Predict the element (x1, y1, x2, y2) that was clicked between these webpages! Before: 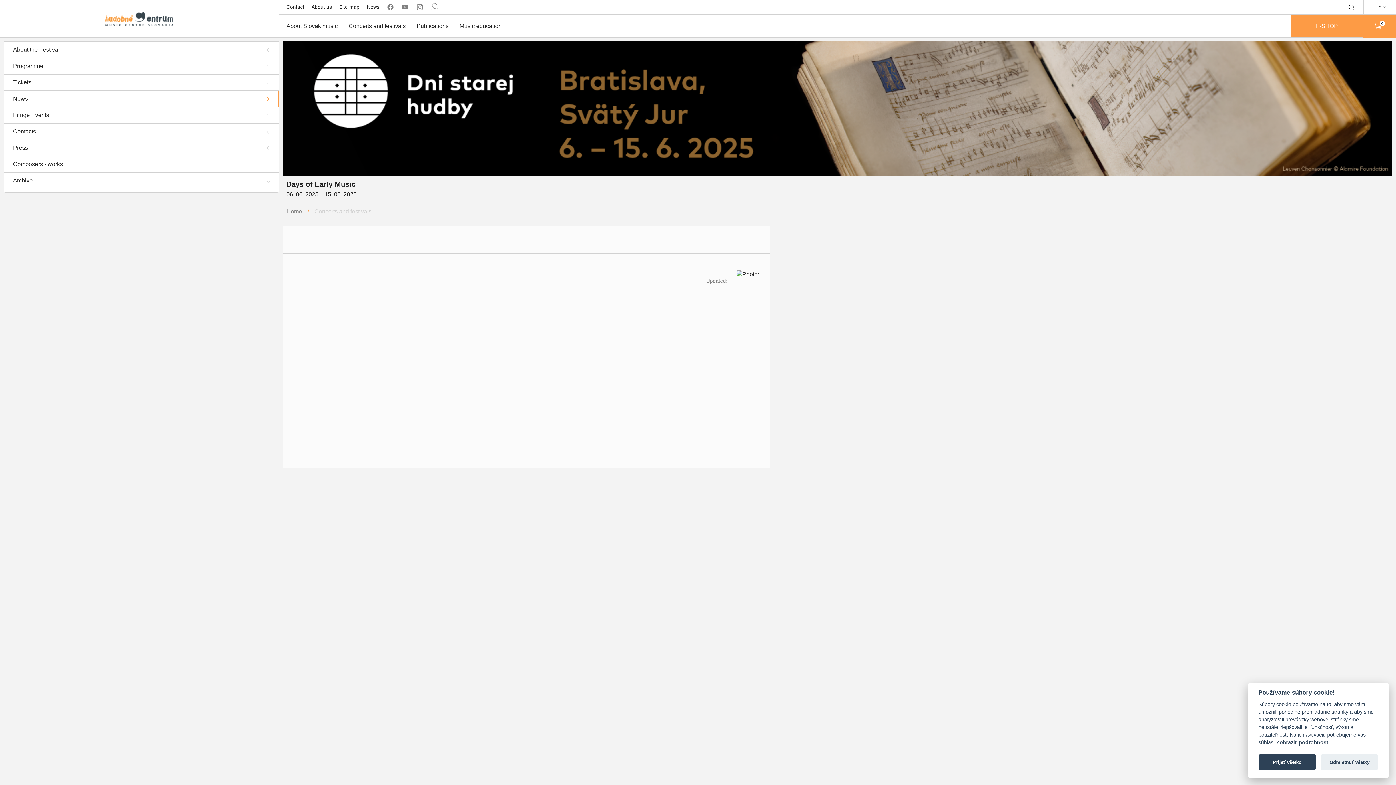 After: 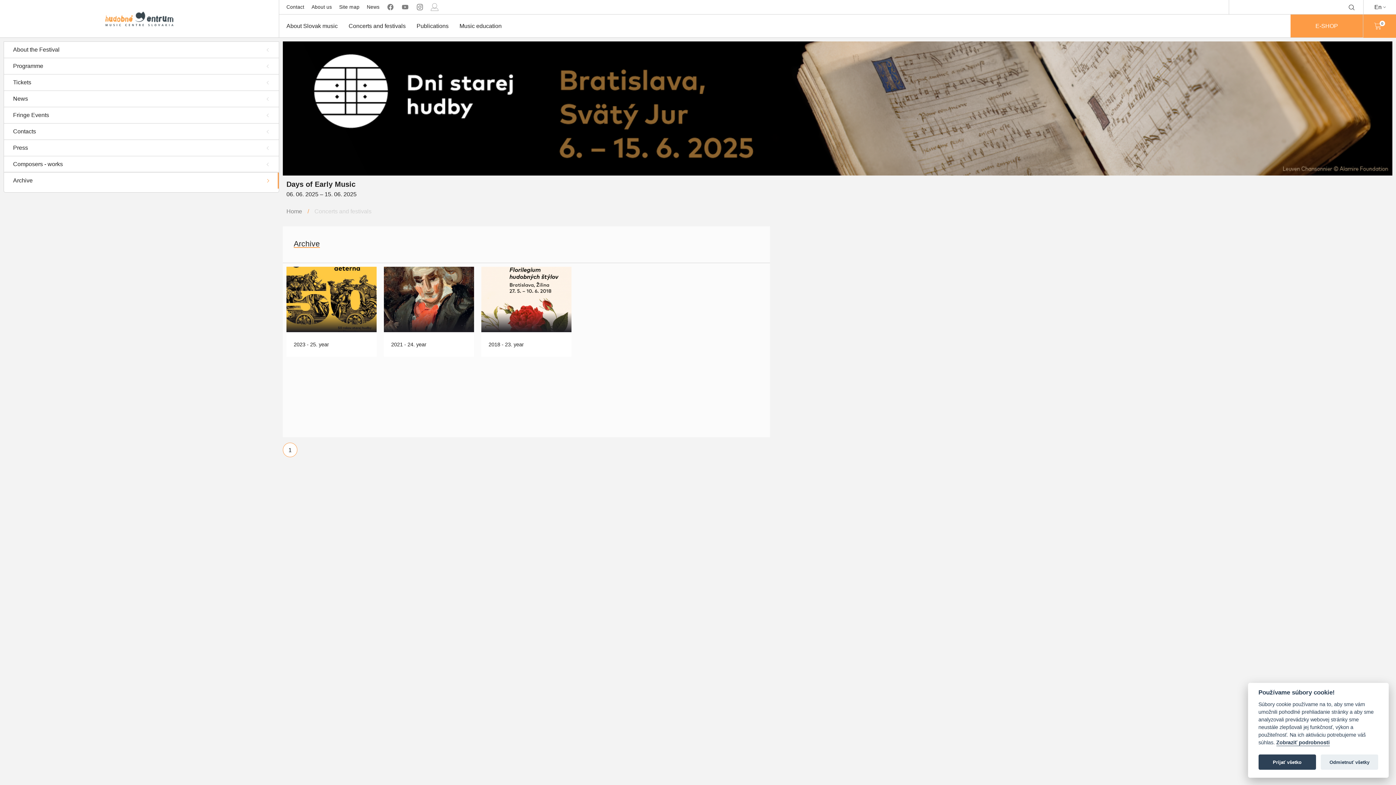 Action: bbox: (4, 172, 278, 188) label: Archive